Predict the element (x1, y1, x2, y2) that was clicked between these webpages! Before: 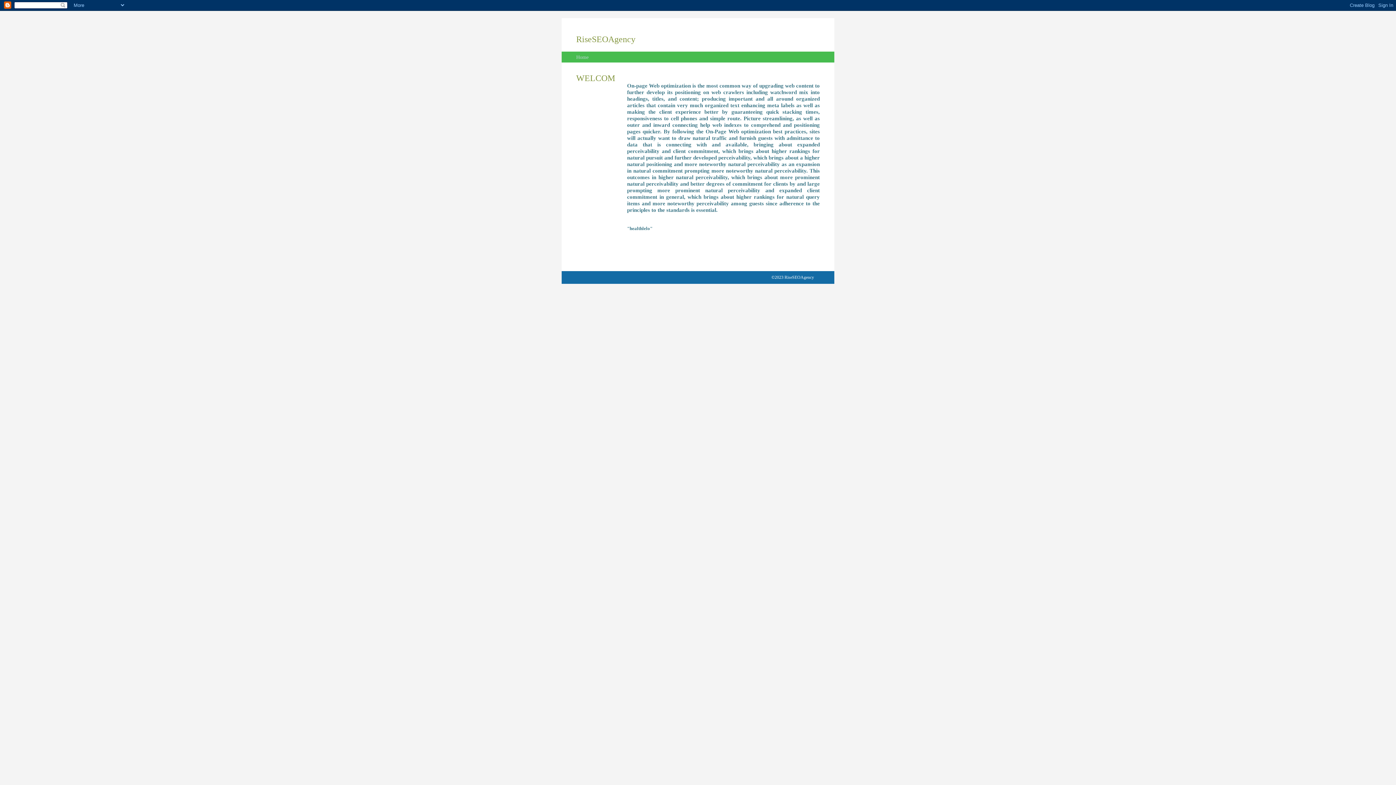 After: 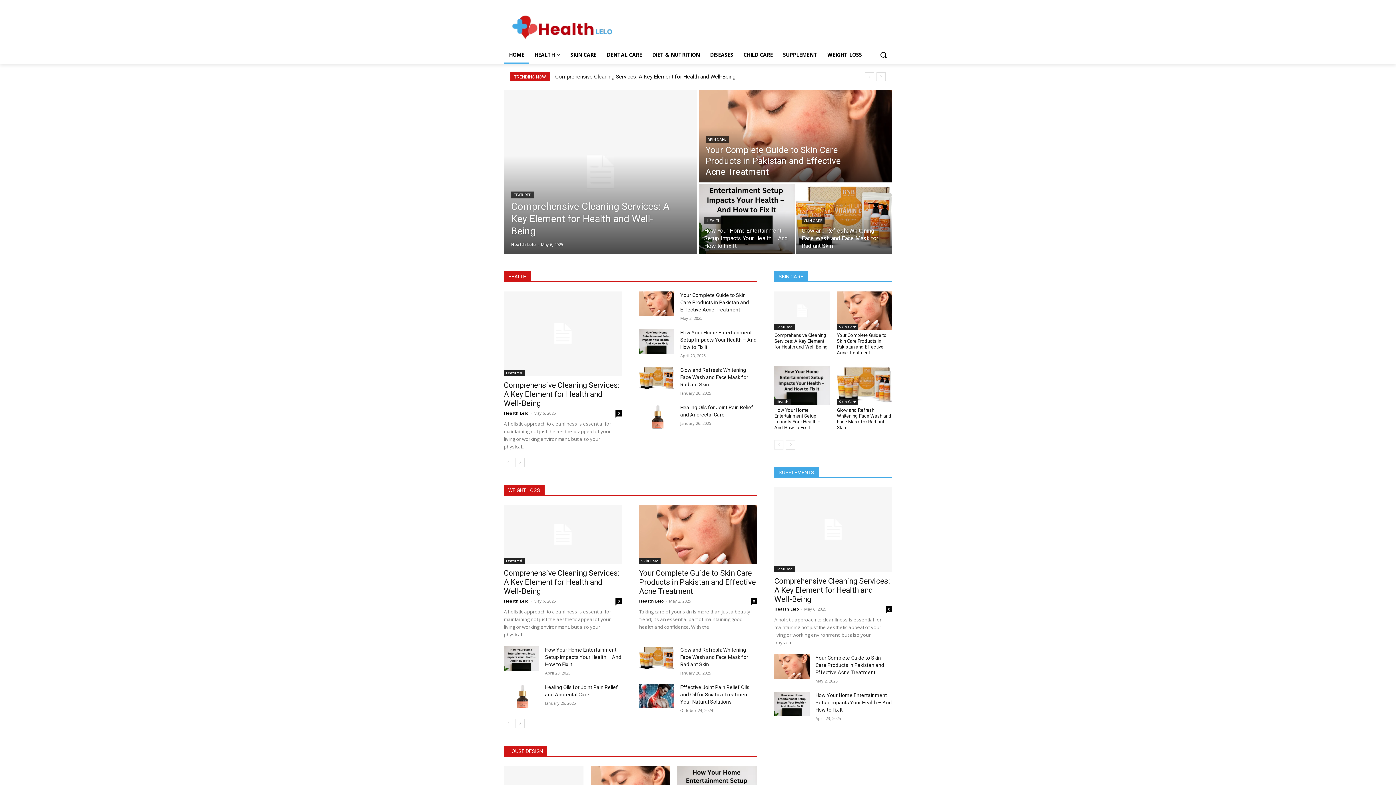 Action: label: "healthlelo" bbox: (627, 225, 652, 231)